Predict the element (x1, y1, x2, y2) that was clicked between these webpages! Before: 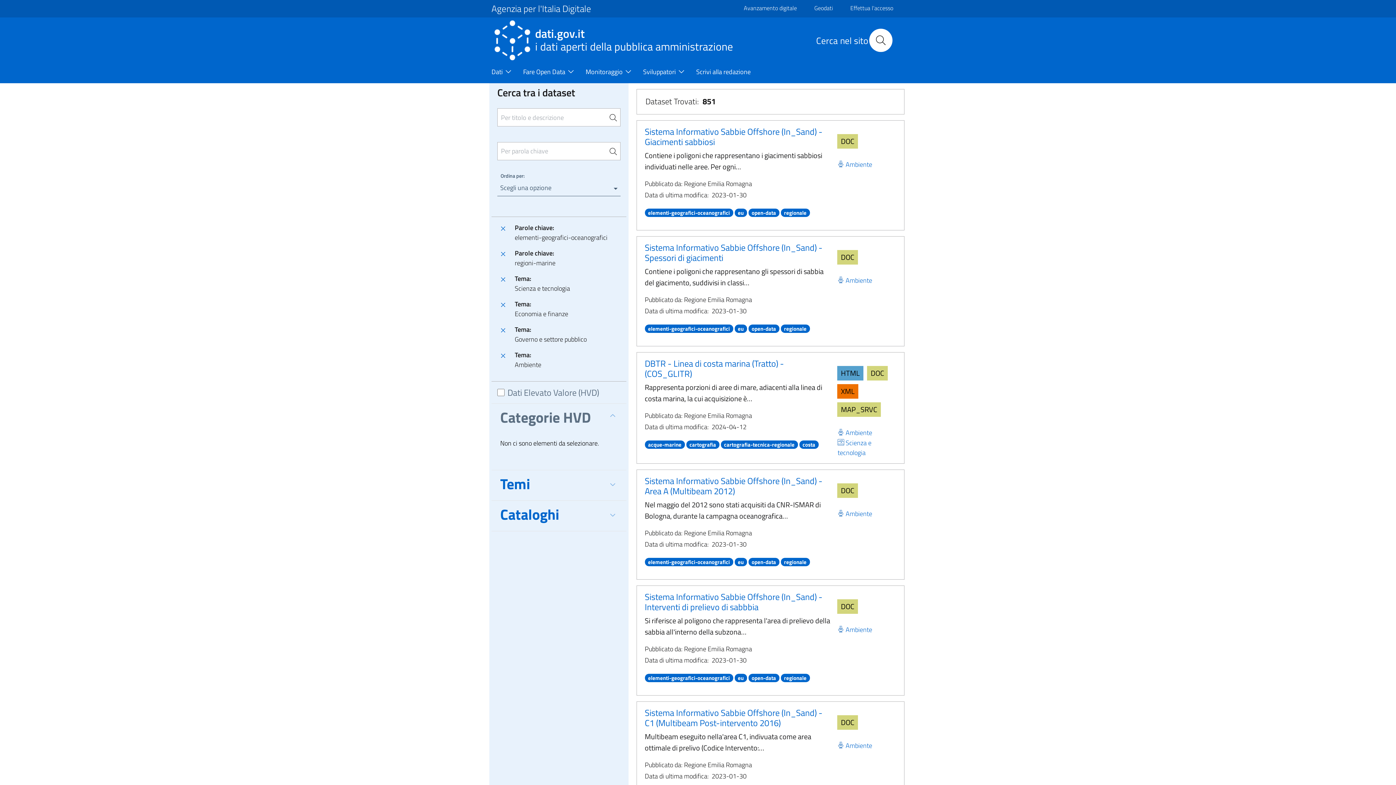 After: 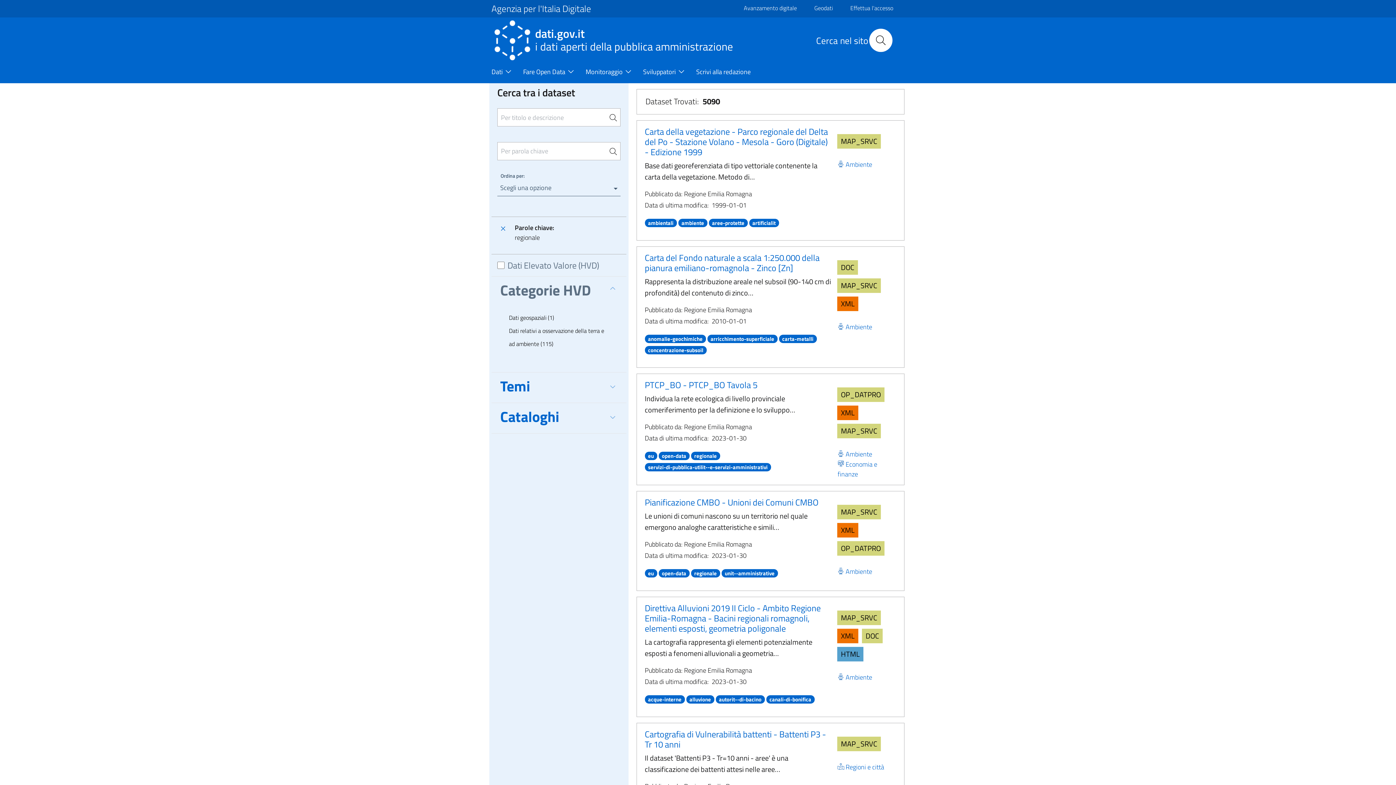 Action: label: regionale bbox: (780, 322, 810, 333)